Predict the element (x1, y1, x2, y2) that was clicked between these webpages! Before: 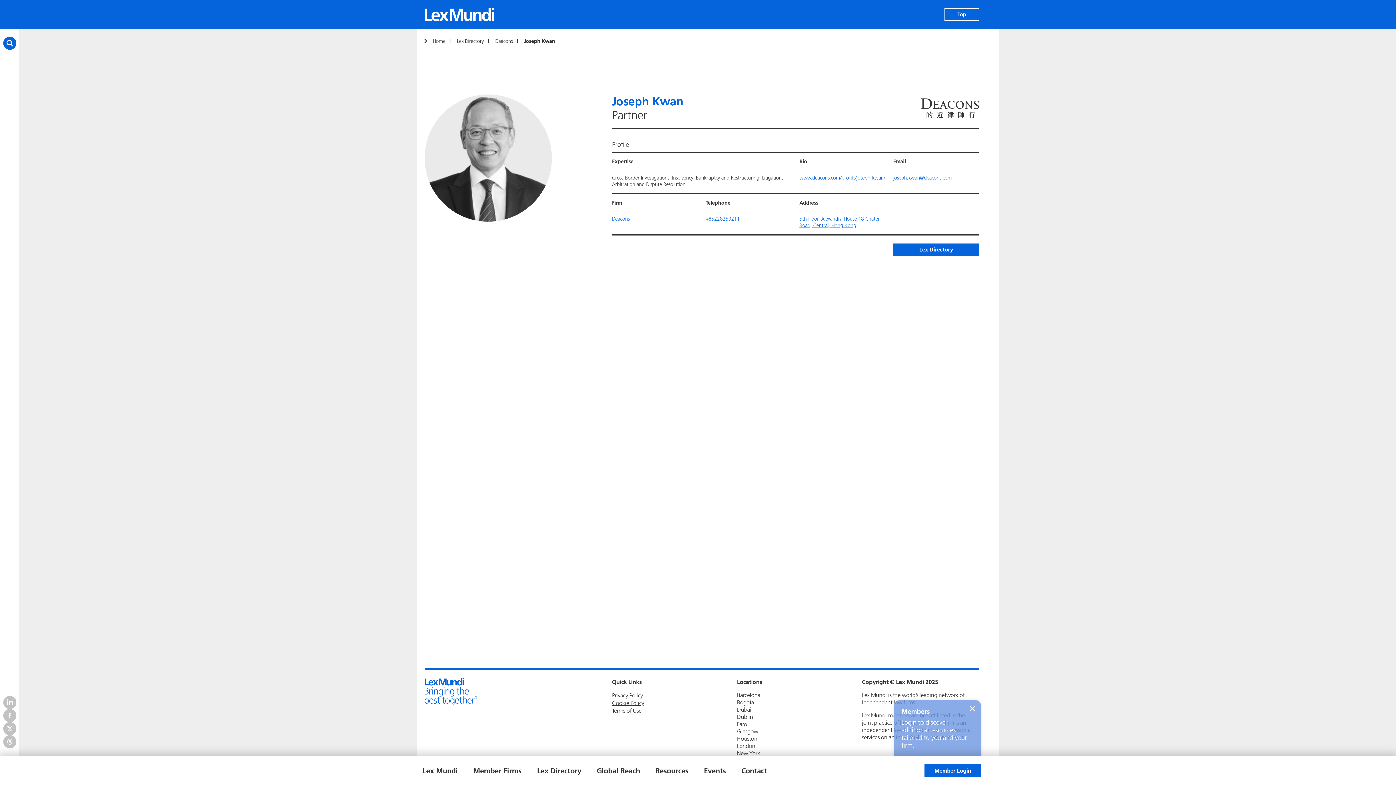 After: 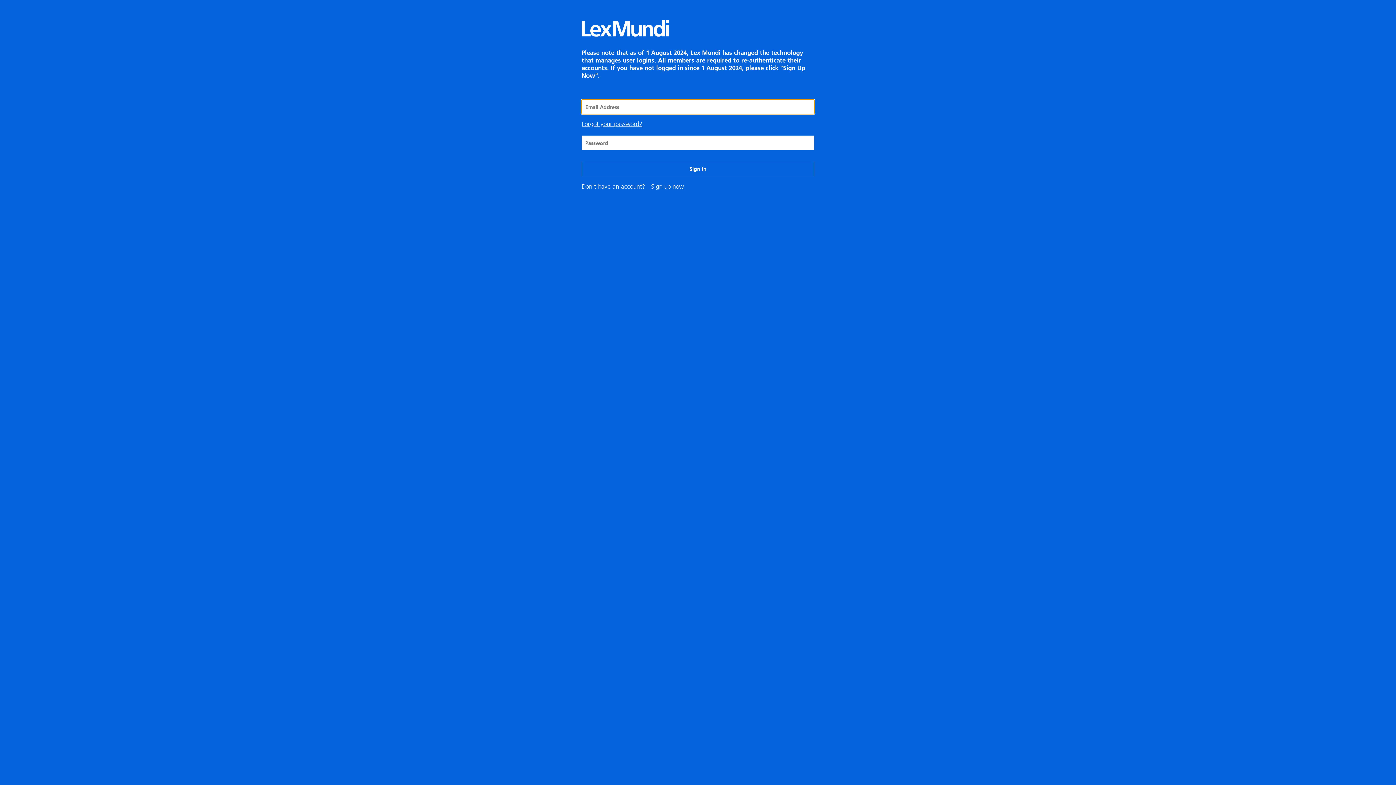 Action: label: Member Login bbox: (924, 764, 981, 777)